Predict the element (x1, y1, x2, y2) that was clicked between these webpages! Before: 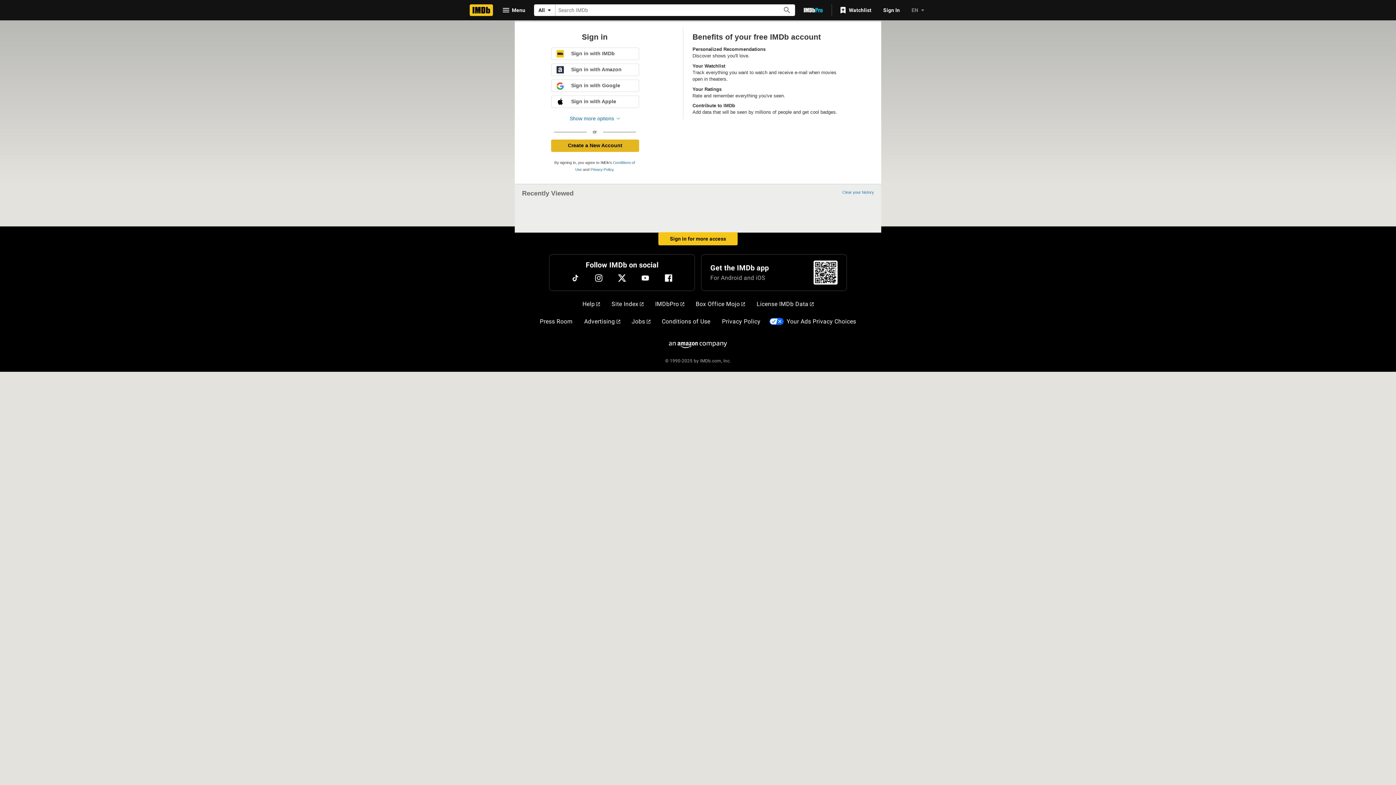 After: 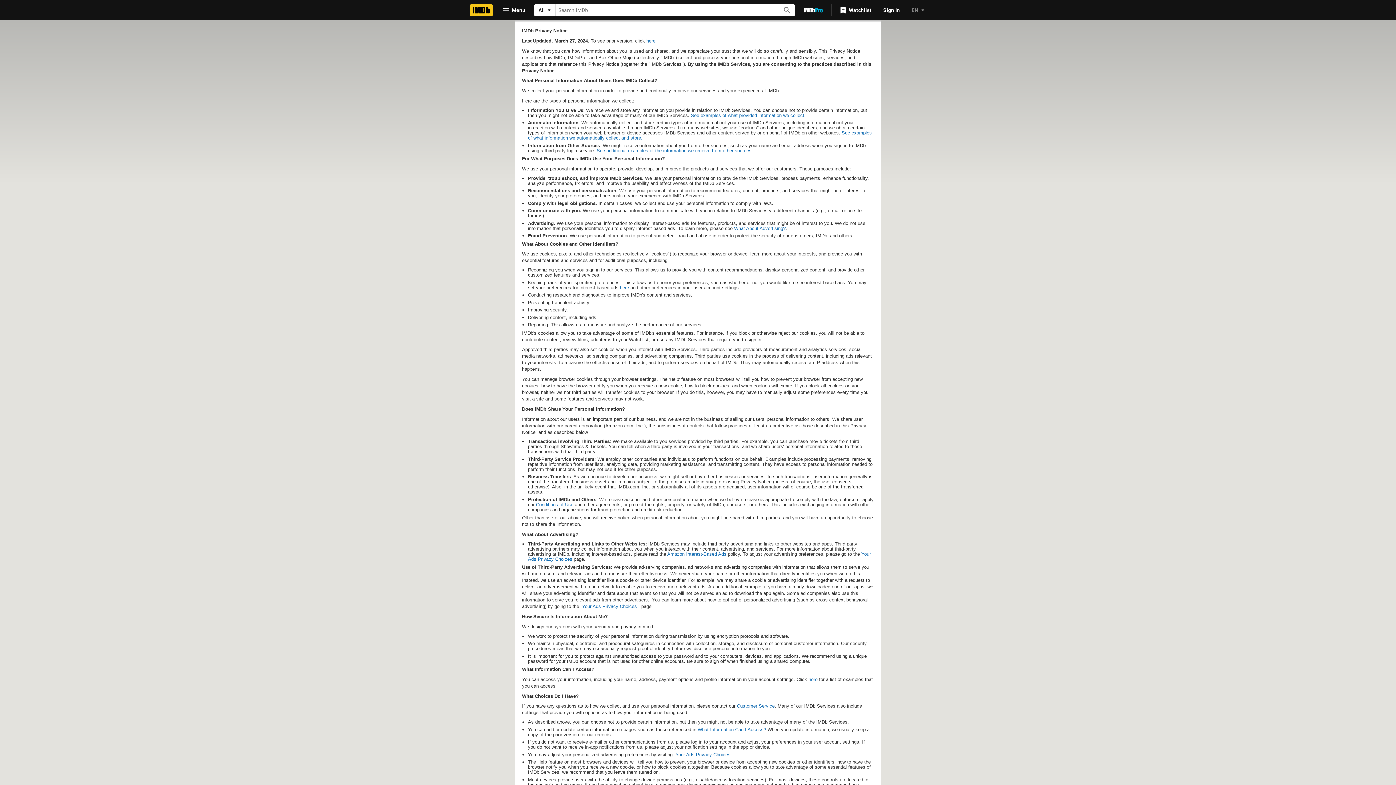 Action: label: Privacy Policy bbox: (590, 167, 613, 171)